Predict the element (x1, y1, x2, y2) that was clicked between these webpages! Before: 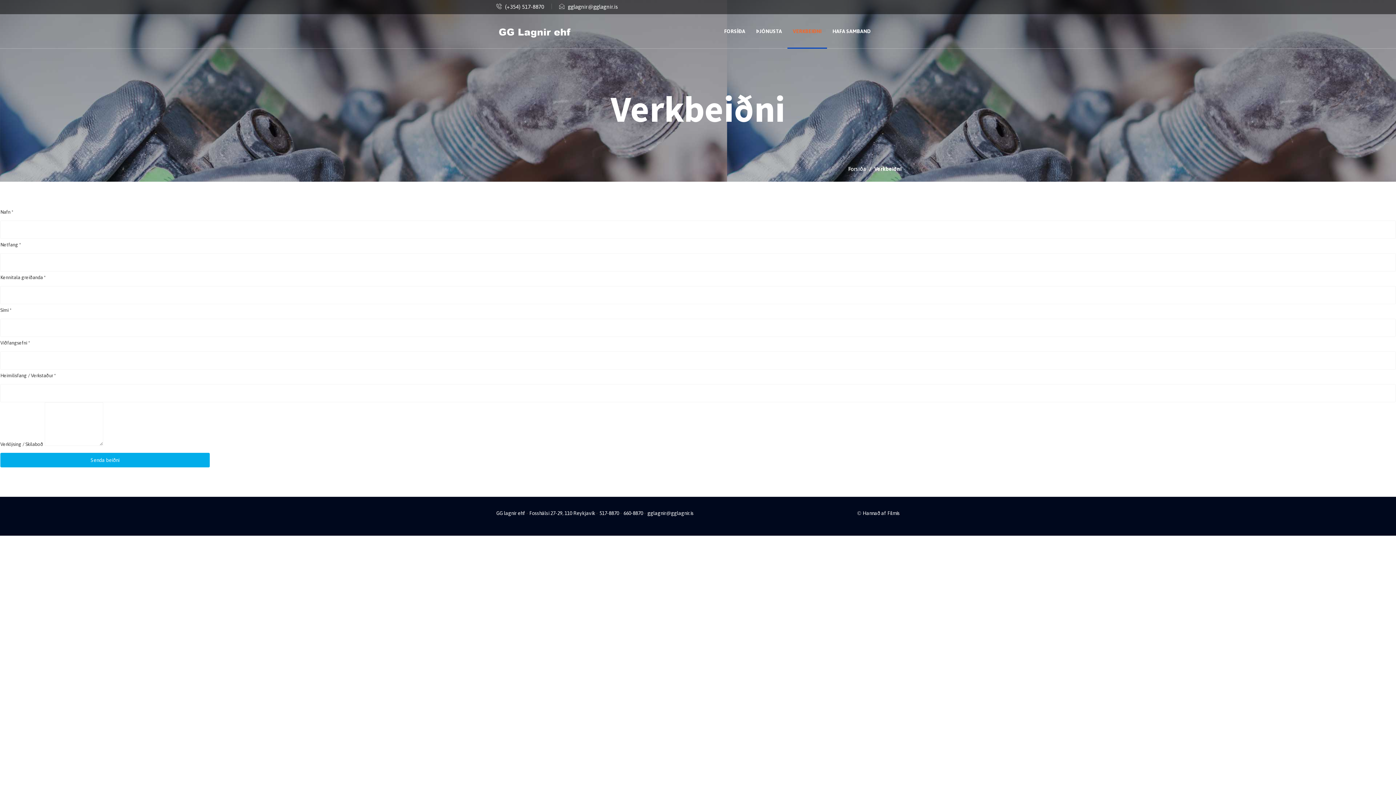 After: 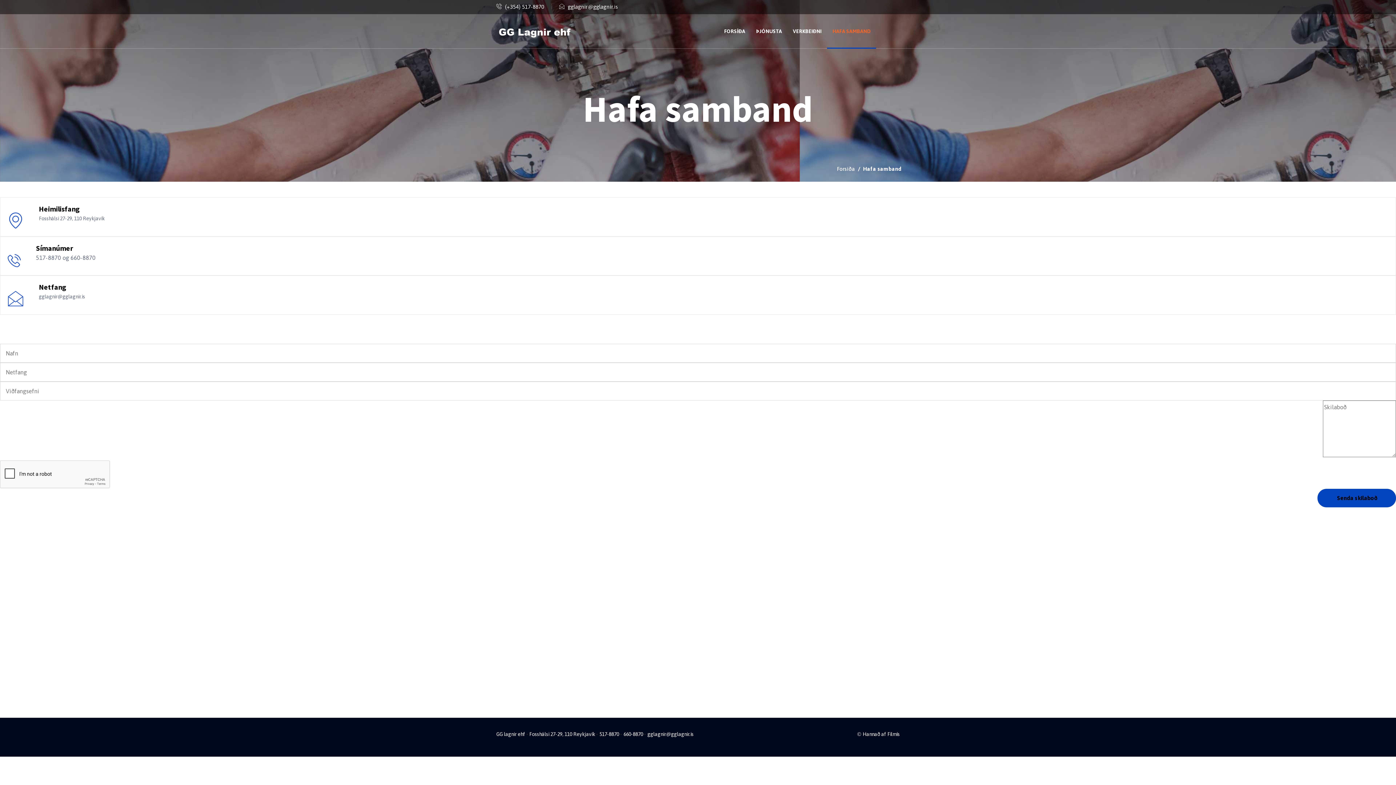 Action: label: HAFA SAMBAND bbox: (827, 14, 876, 48)